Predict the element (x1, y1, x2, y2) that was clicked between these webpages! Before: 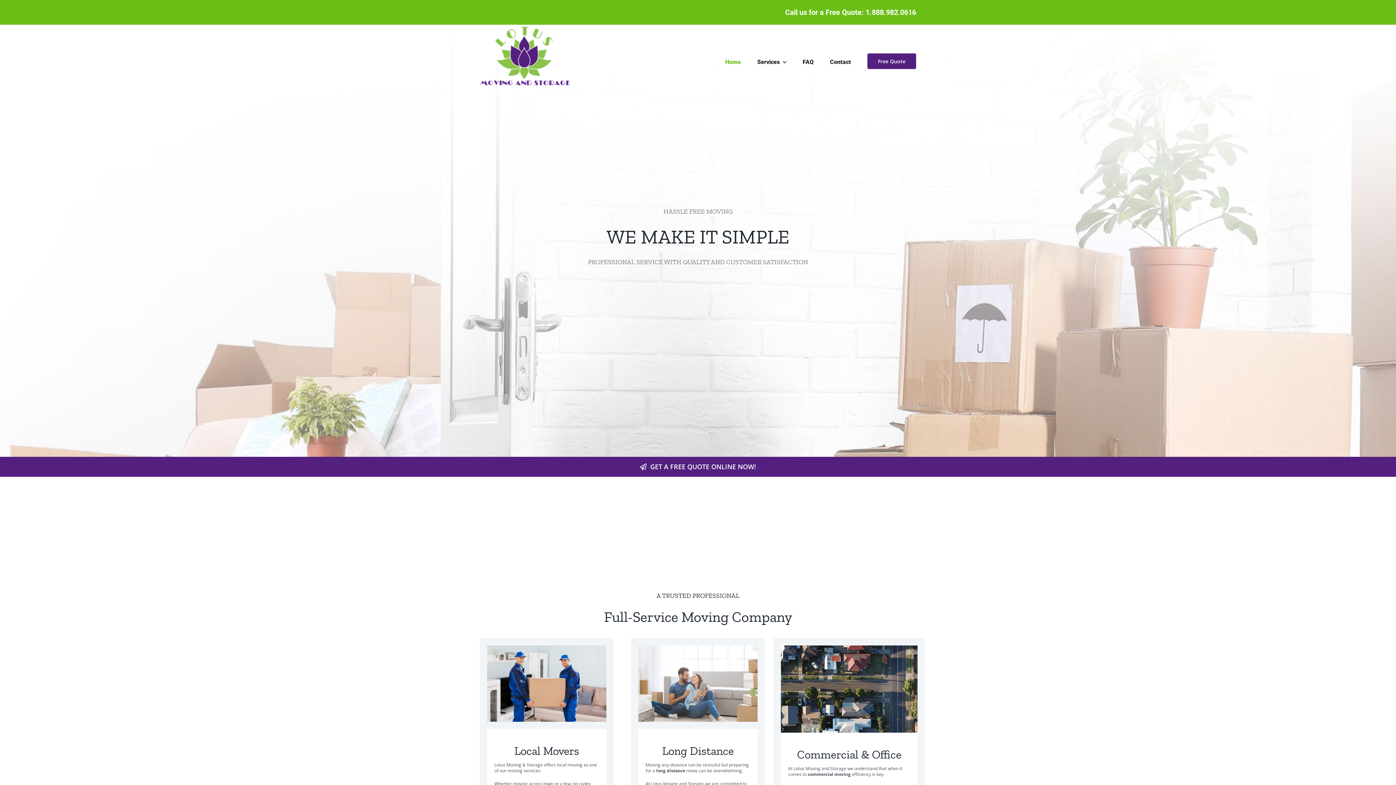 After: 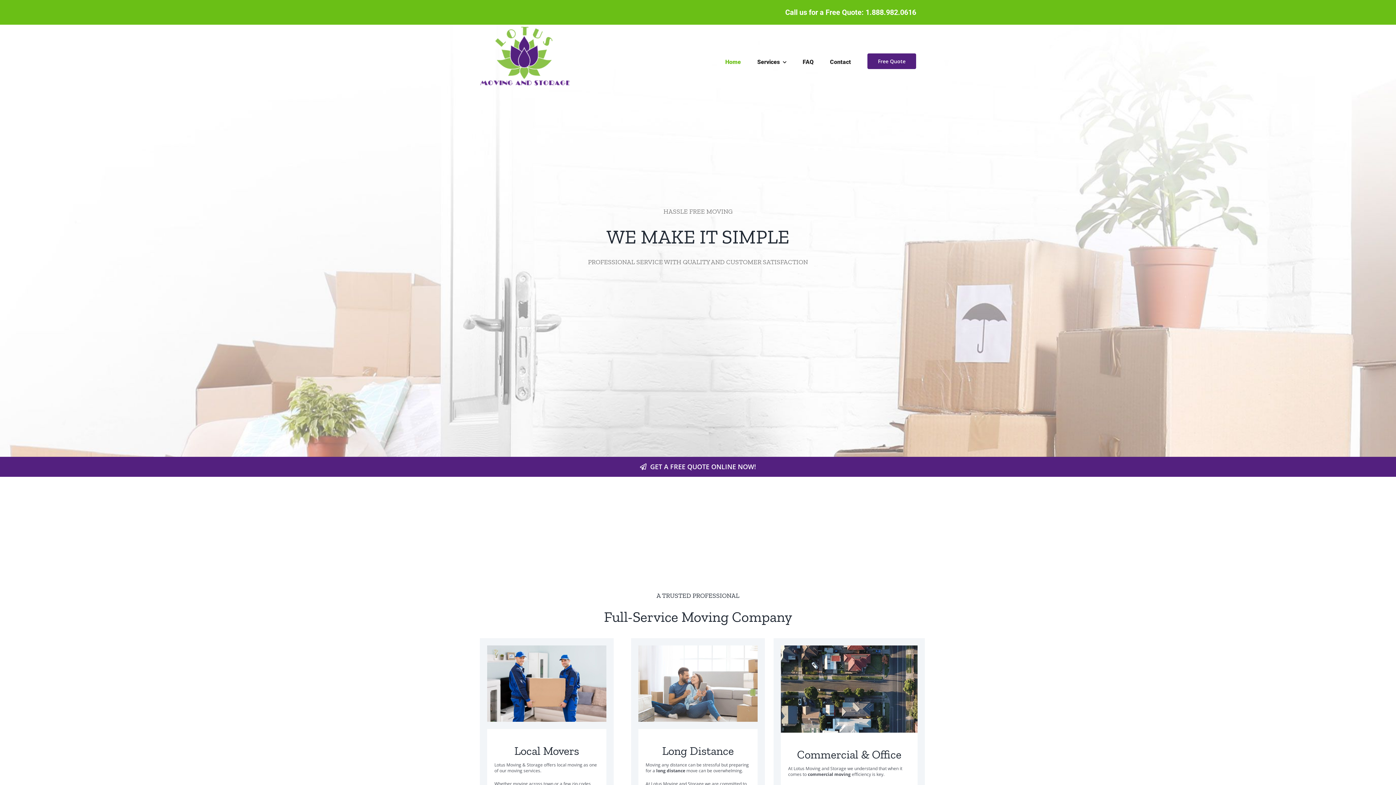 Action: bbox: (480, 24, 589, 97)